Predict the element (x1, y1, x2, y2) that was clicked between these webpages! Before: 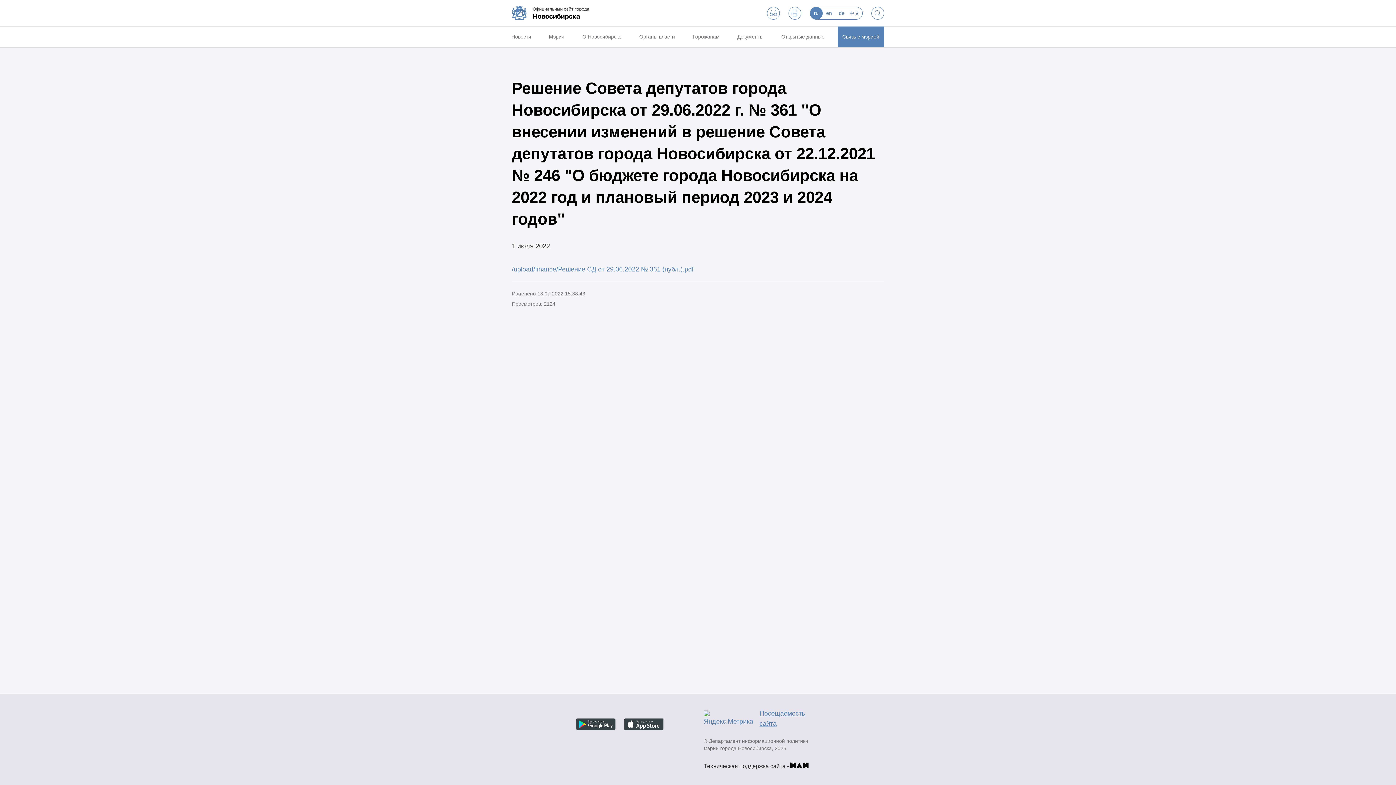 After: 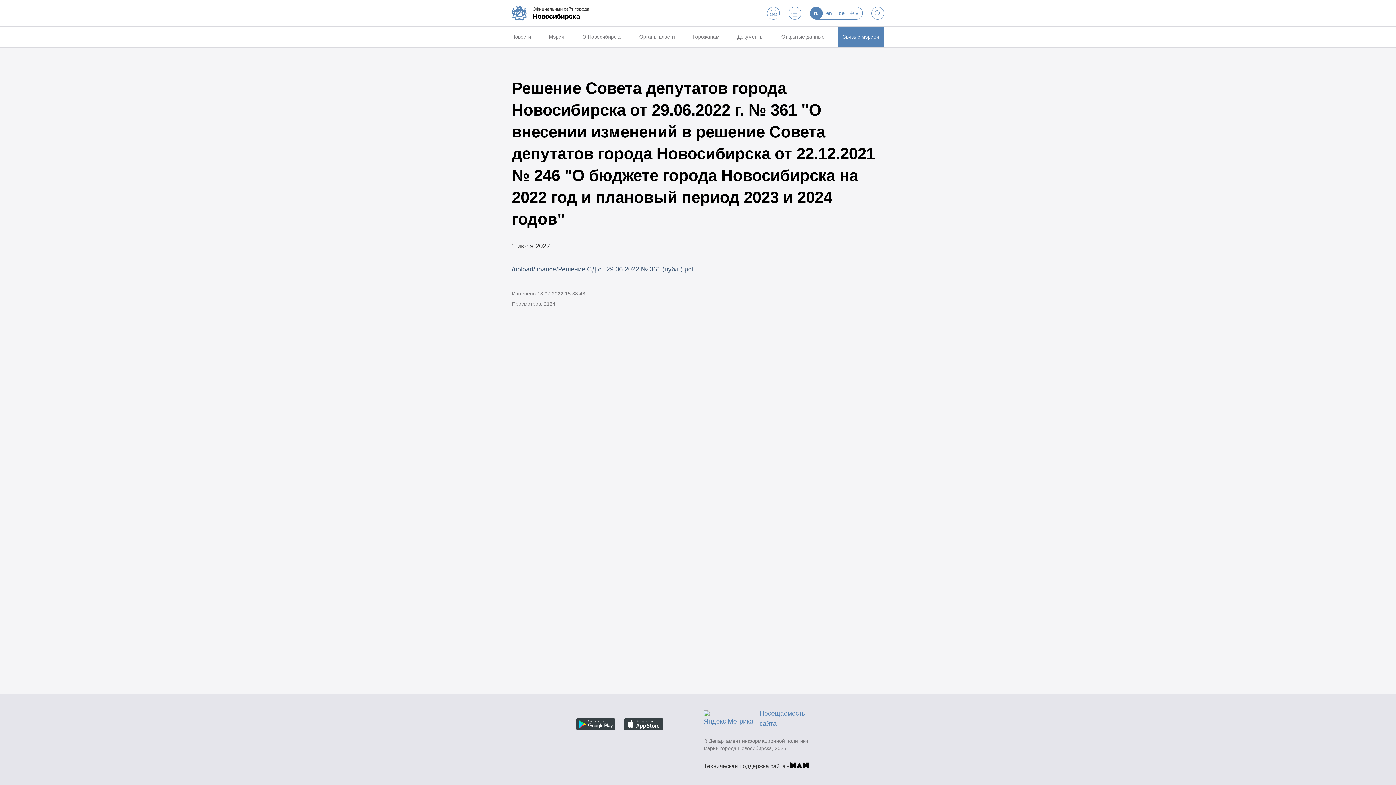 Action: bbox: (512, 265, 693, 273) label: /upload/finance/Решение СД от 29.06.2022 № 361 (публ.).pdf